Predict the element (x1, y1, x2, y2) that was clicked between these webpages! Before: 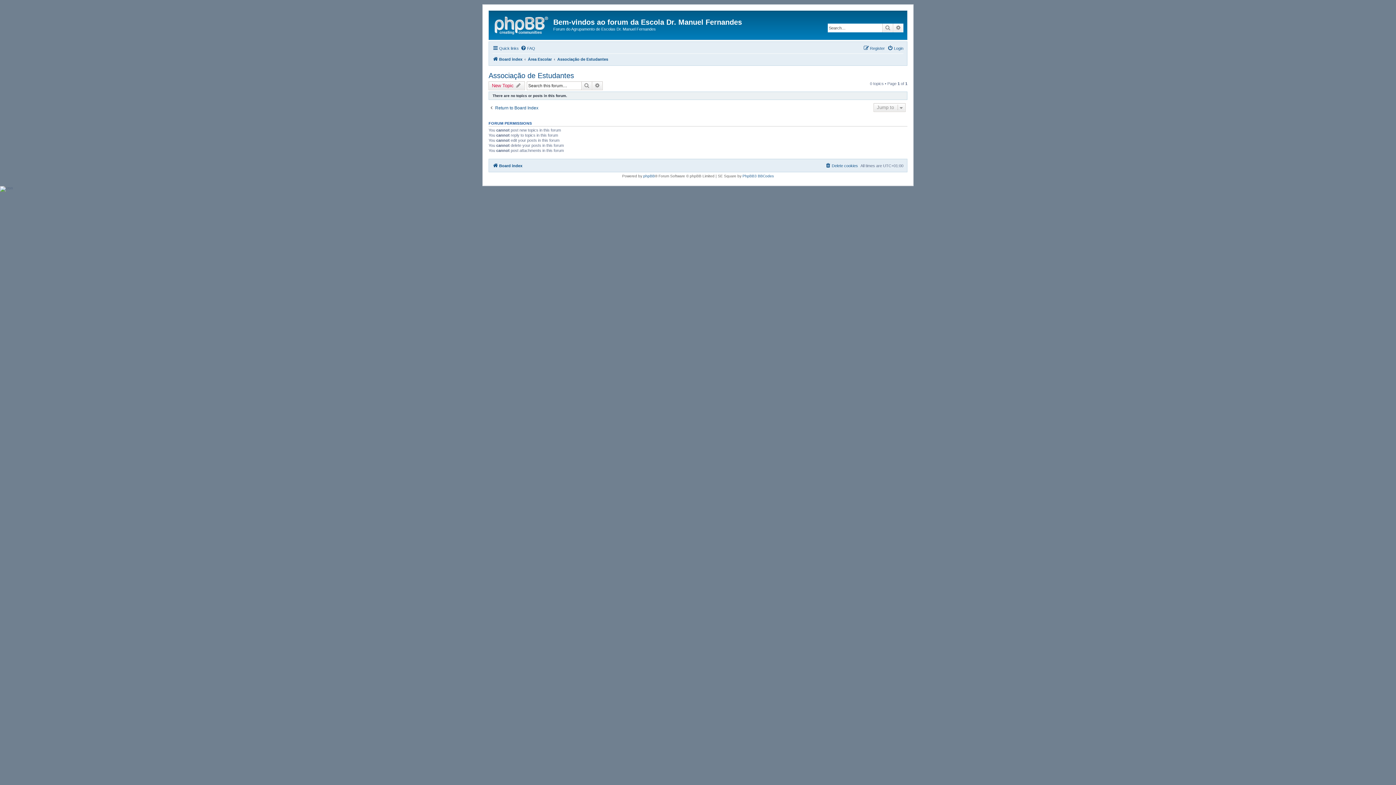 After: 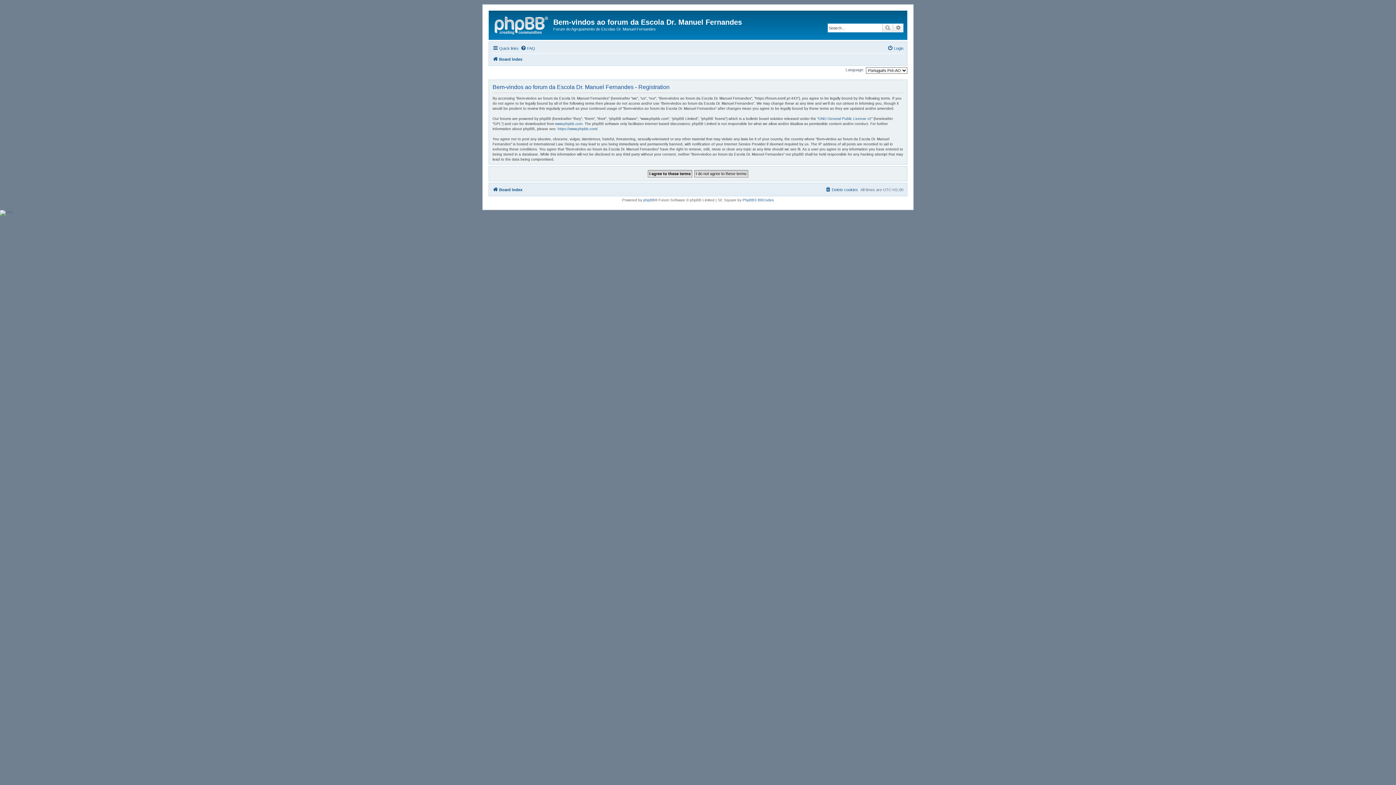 Action: bbox: (863, 43, 885, 52) label: Register